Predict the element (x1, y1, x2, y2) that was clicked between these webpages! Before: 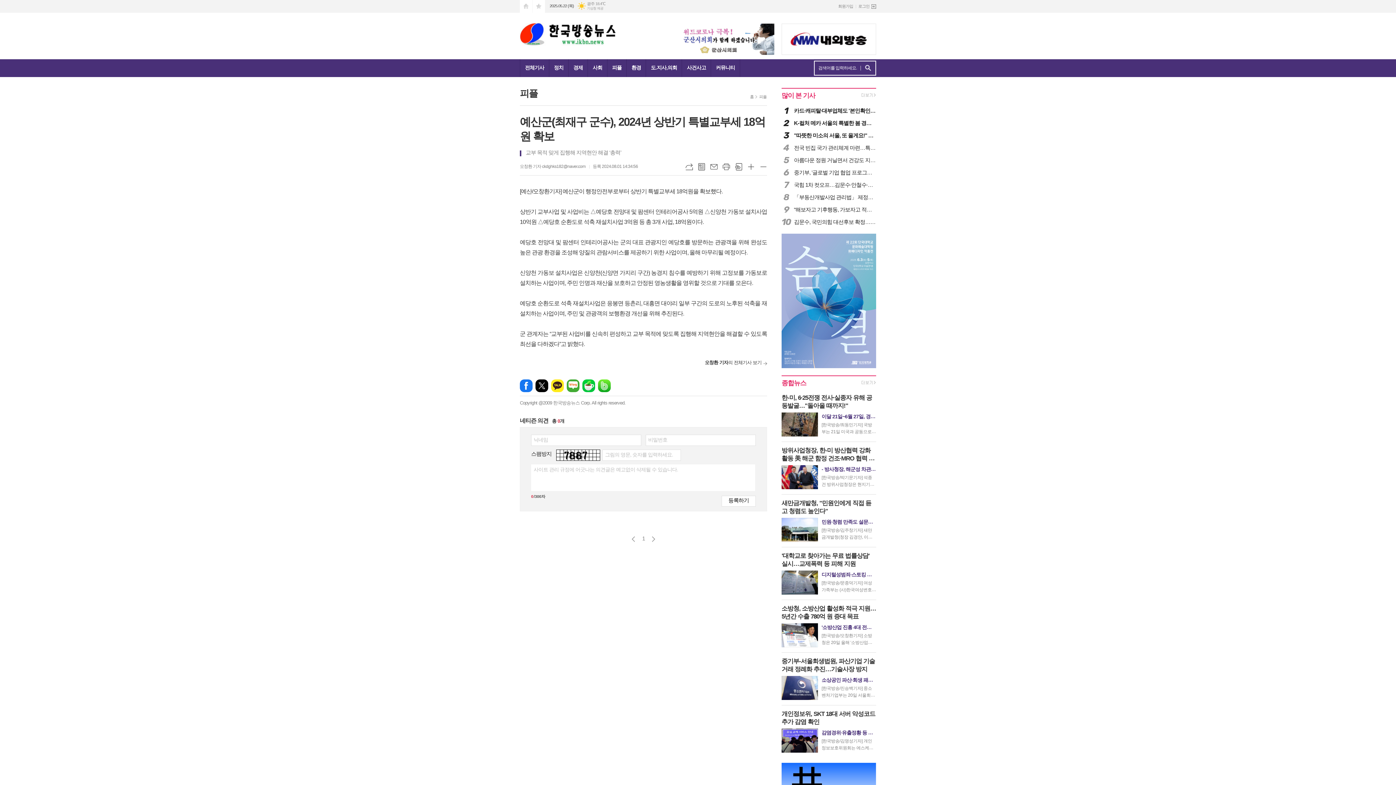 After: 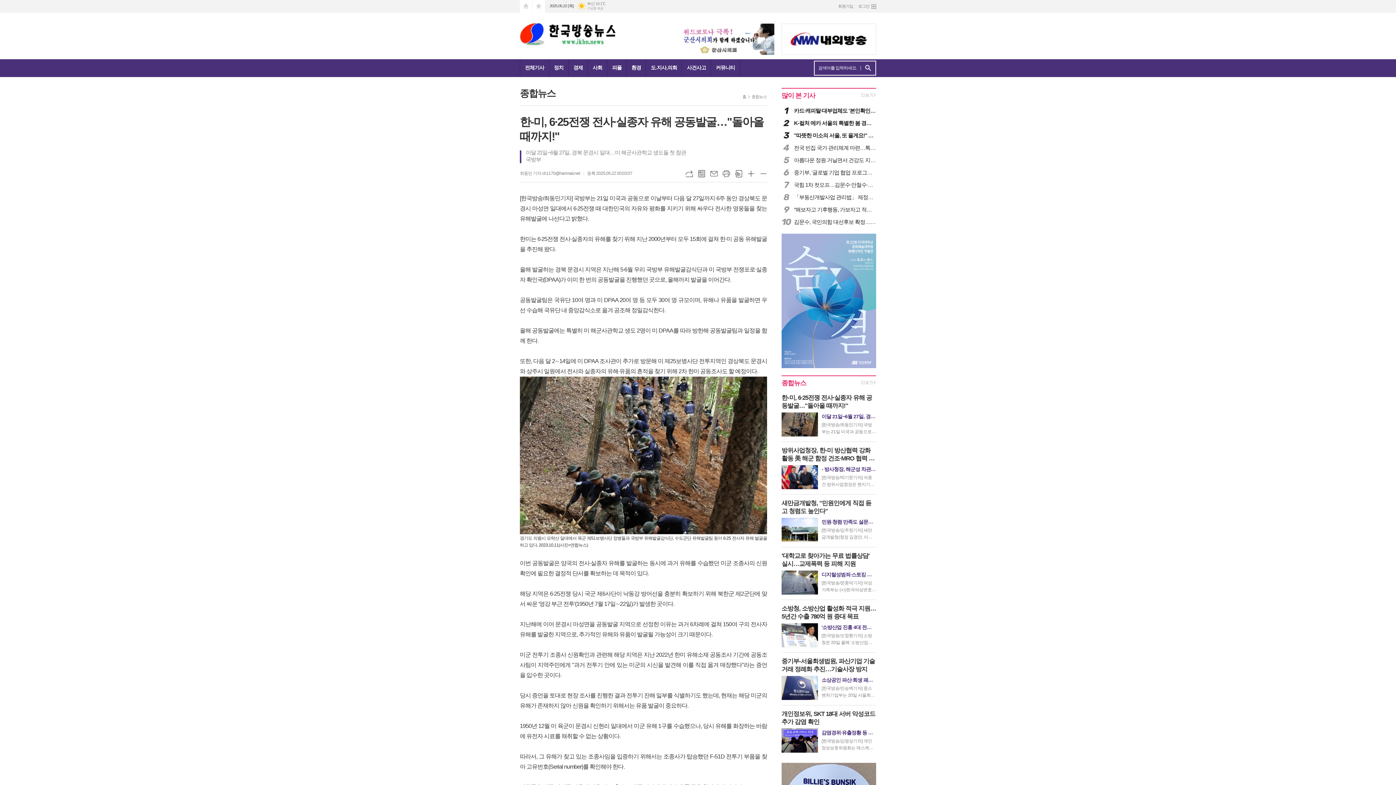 Action: bbox: (781, 394, 876, 436) label: 한-미, 6·25전쟁 전사·실종자 유해 공동발굴…"돌아올 때까지!"
	
이달 21일~6월 27일, 경북 문경시 일대…미 해군사관학교 생도들 첫 참관 국방부

[한국방송/최동민기자] 국방부는 21일 미국과 공동으로 이날부터 다음 달 27일까지 6주 동안 경상북도 문경시 마성면 일대에서 6·25전쟁 때 대한민국의 자유와 평화를 지키기 위해 싸우다 전사한 영웅들을 찾는 유해발굴에 나선다고 밝혔다. 한미는 6·25전쟁 전사·실종자의 유해를 찾기 위해 지난 2000년부터 모두 15회에 걸쳐 한·미 공동 유해발굴을 추진해 왔다. 올해 발굴하는 경북 문경시 지역은 지난해 5·6월 우리 국방부 유해발굴감식단과 미 국방부 전쟁포로·실종자 확인국(DPAA)가 이미 한 번의 공동발굴을 진행했던 곳으로, 올해까지 발굴을 이어간다. 공동발굴팀은 국유단 10여 명과 미 DPAA 20여 명 등 모두 30여 명 규모이며, 유해나 유품을 발굴하면 우선 수습해 국유단 내 중앙감식소로 옮겨 공조해 정밀감식한다. 올해 공동발굴에는 특별히 미 해군사관학교 생도 2명이 미 DPAA를 따라 방한해 공동발굴팀과 일정을 함께 한다. 또한, 다음 달 2∼14일에 미 DPAA 조사관이 추가로 방문해 미 제25보병사단 전투지역인 경상북도 문경시와 상주시 일원에서 전사와 실종자의 유해·유품의 흔적을 찾기 위해 2차 한미 공동조사도 할 예정이다. 경기도 의왕시 모락